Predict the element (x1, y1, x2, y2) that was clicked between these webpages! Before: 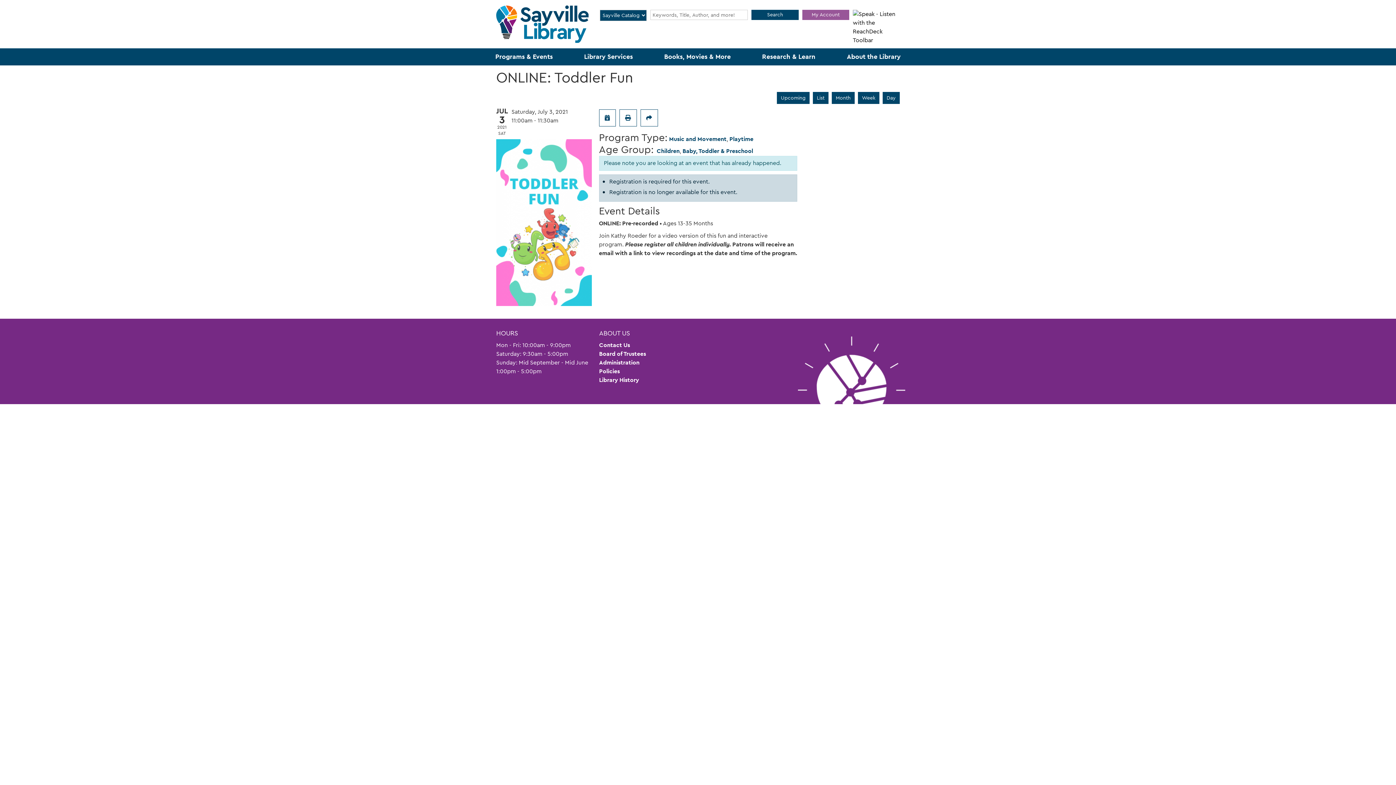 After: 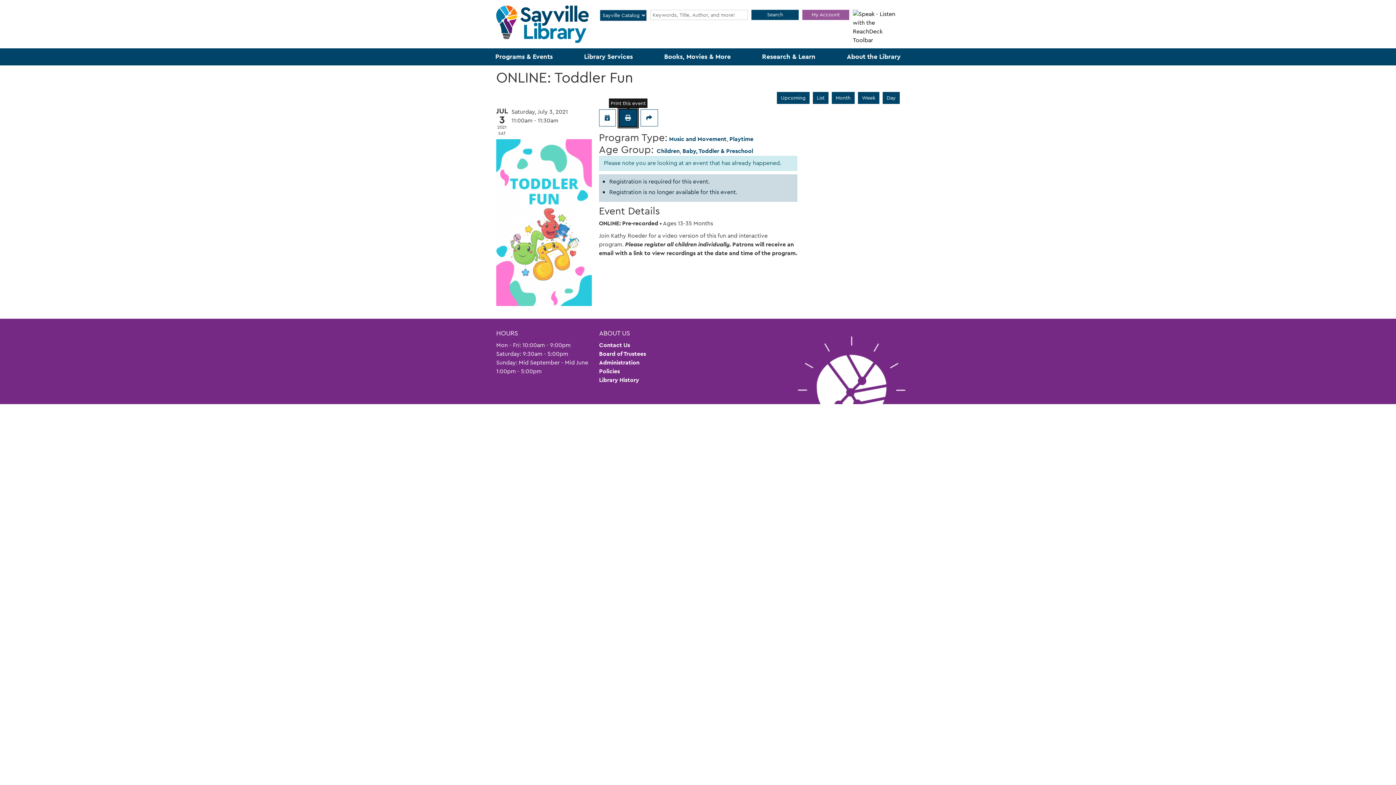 Action: label: Print bbox: (619, 109, 636, 126)